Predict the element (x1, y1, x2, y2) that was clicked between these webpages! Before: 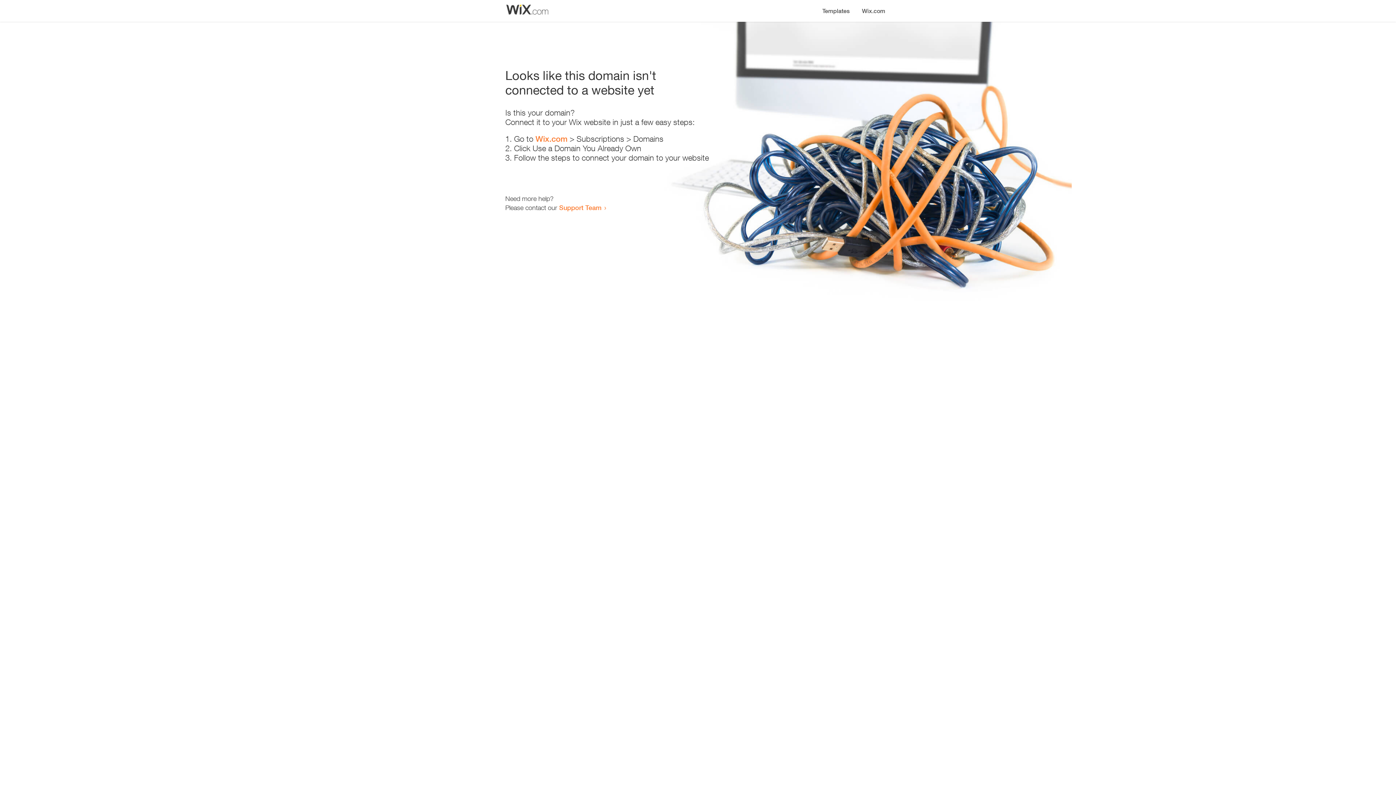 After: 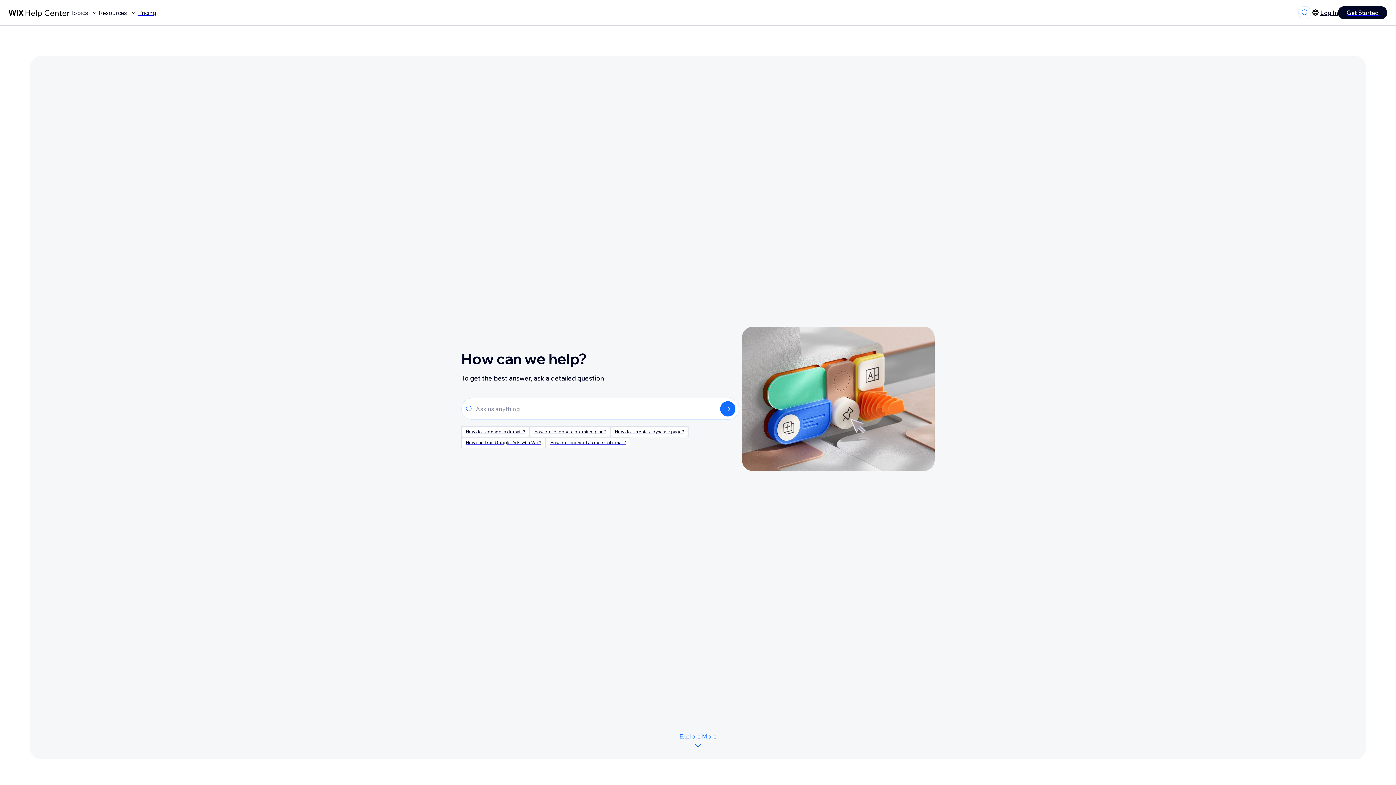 Action: label: Support Team bbox: (559, 203, 601, 211)